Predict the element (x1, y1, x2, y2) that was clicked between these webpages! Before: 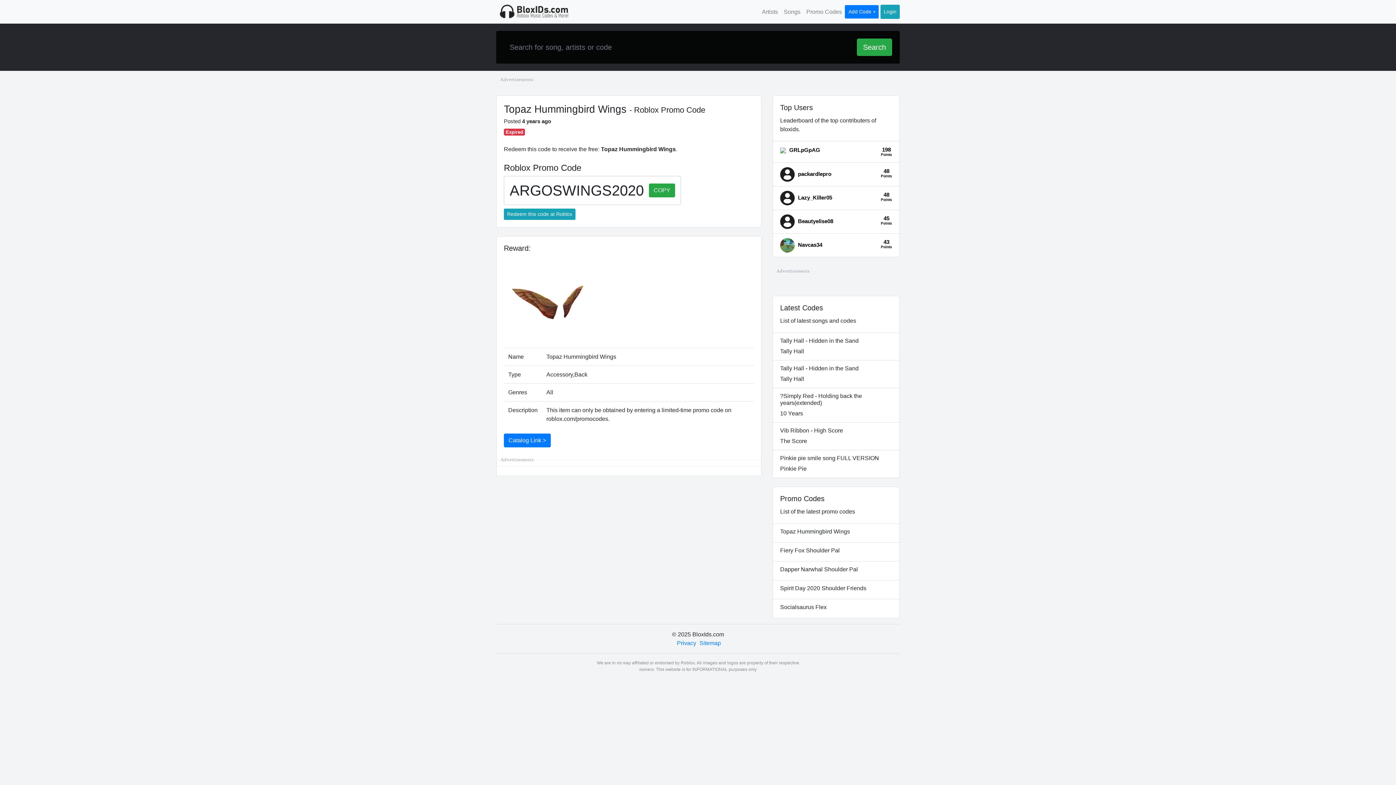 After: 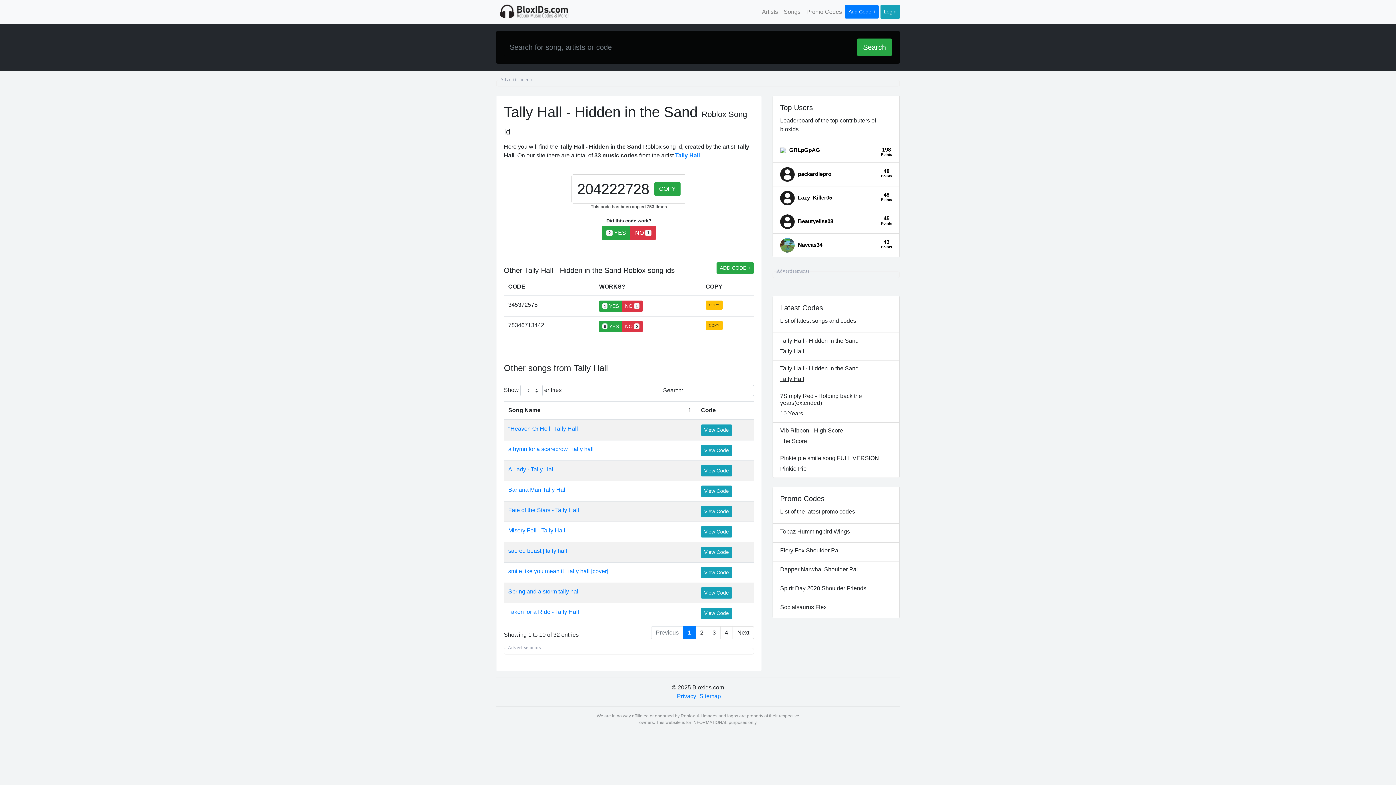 Action: label: Tally Hall - Hidden in the Sand

Tally Hall bbox: (773, 360, 899, 388)